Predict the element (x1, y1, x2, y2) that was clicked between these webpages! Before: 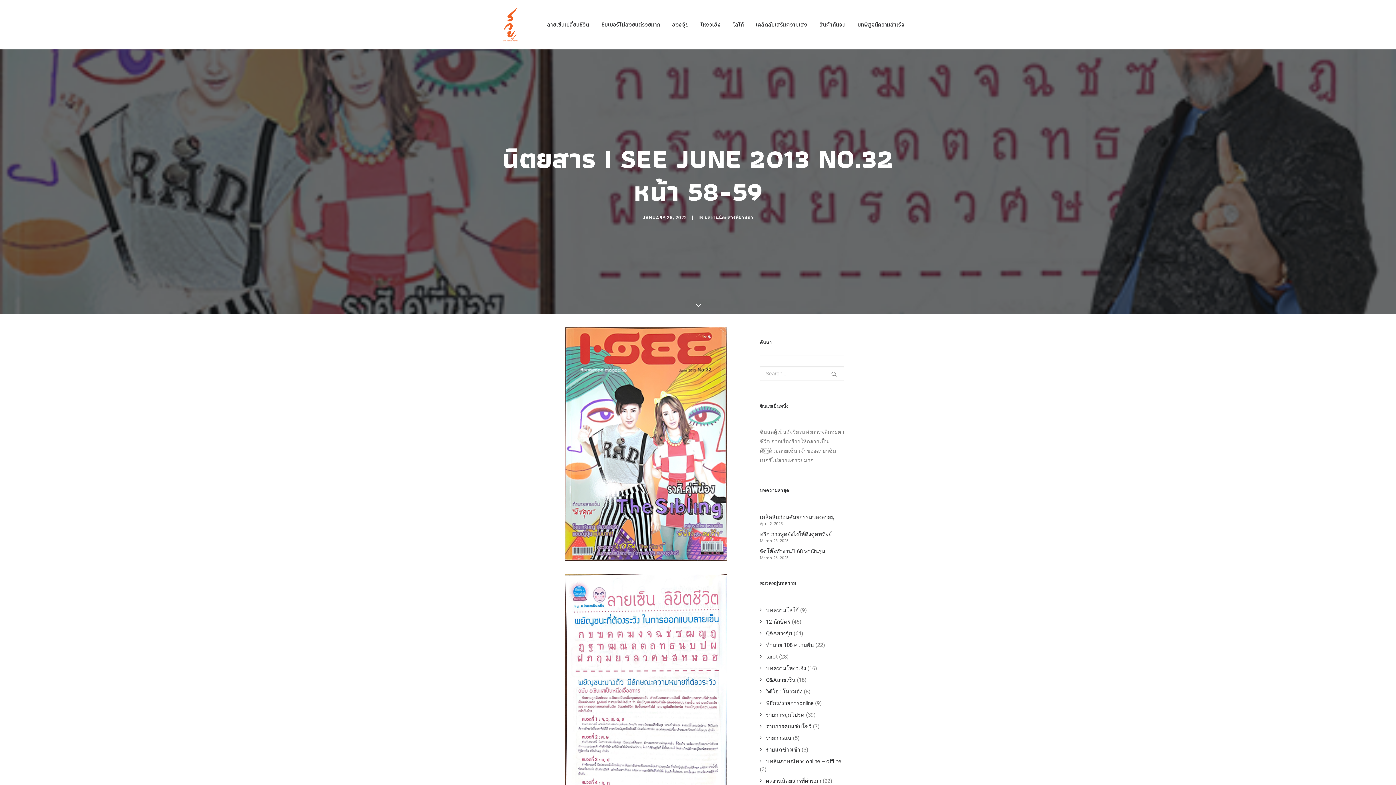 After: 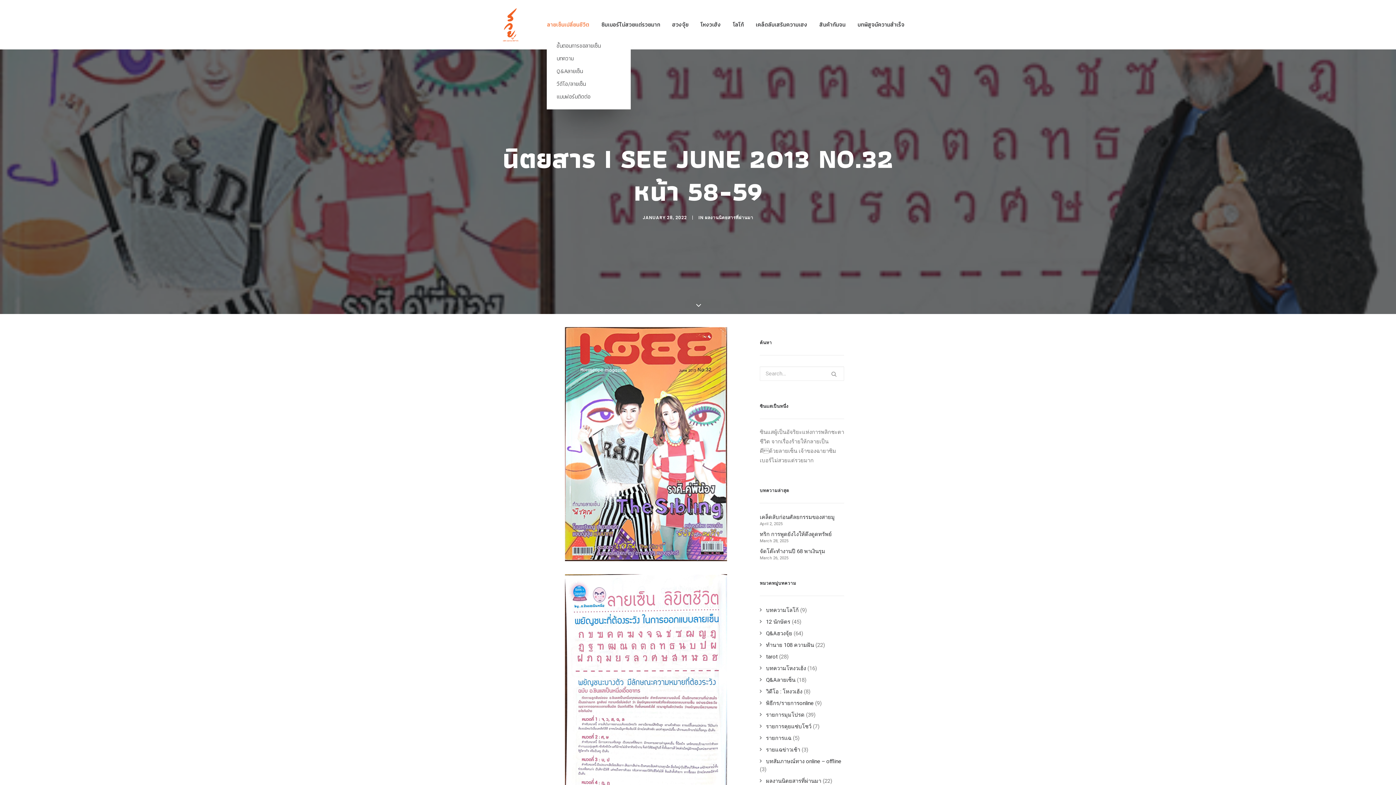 Action: bbox: (547, 0, 594, 49) label: ลายเซ็นเปลี่ยนชีวิต